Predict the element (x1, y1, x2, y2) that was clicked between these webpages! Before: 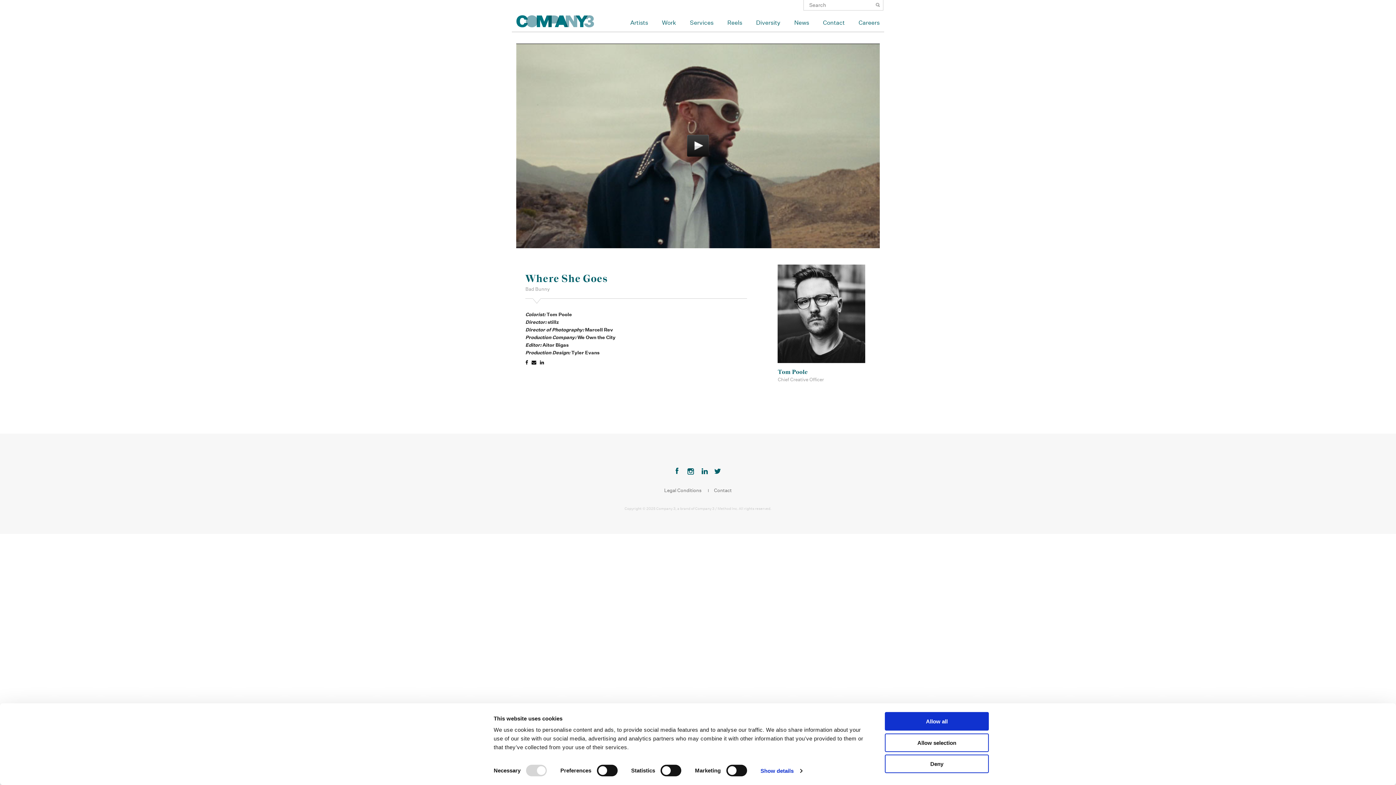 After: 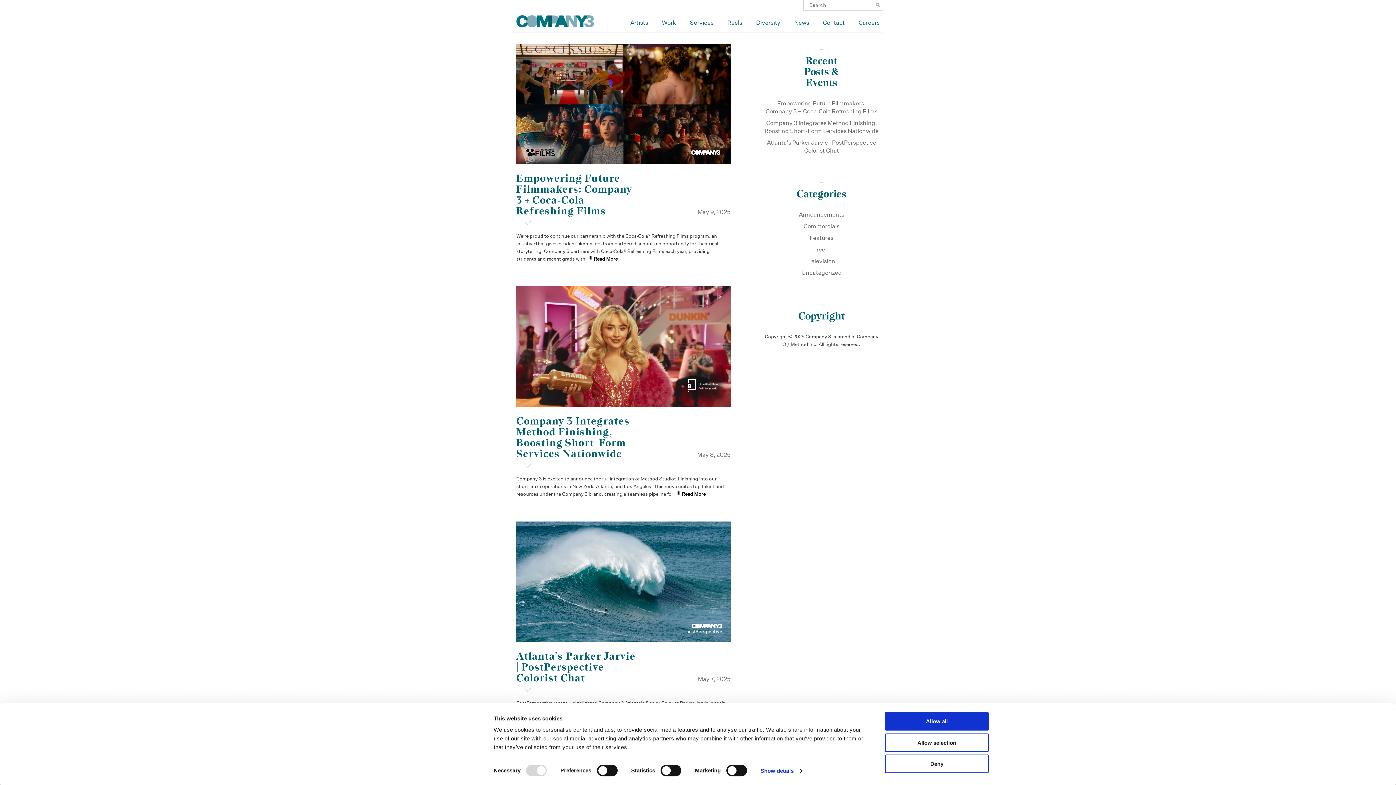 Action: label: News bbox: (794, 19, 809, 26)